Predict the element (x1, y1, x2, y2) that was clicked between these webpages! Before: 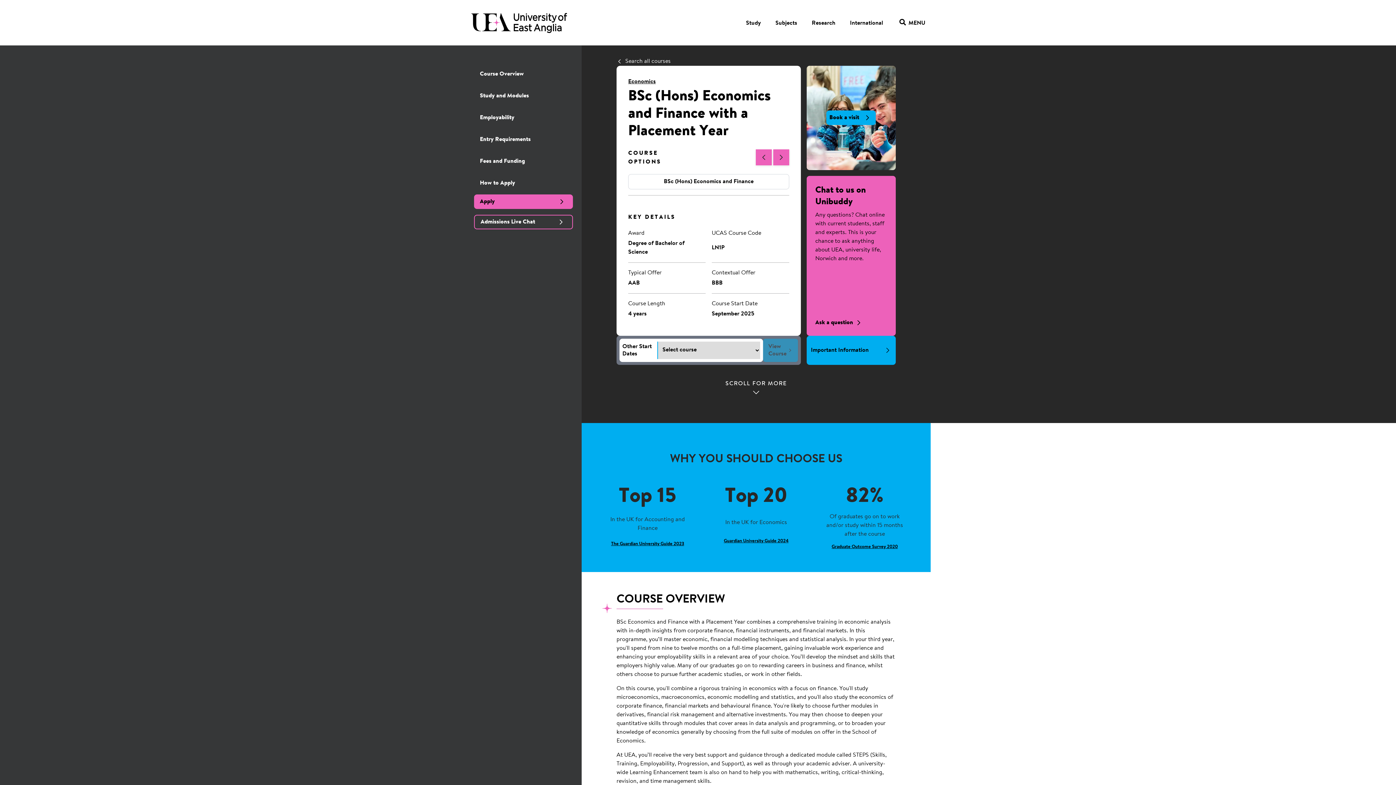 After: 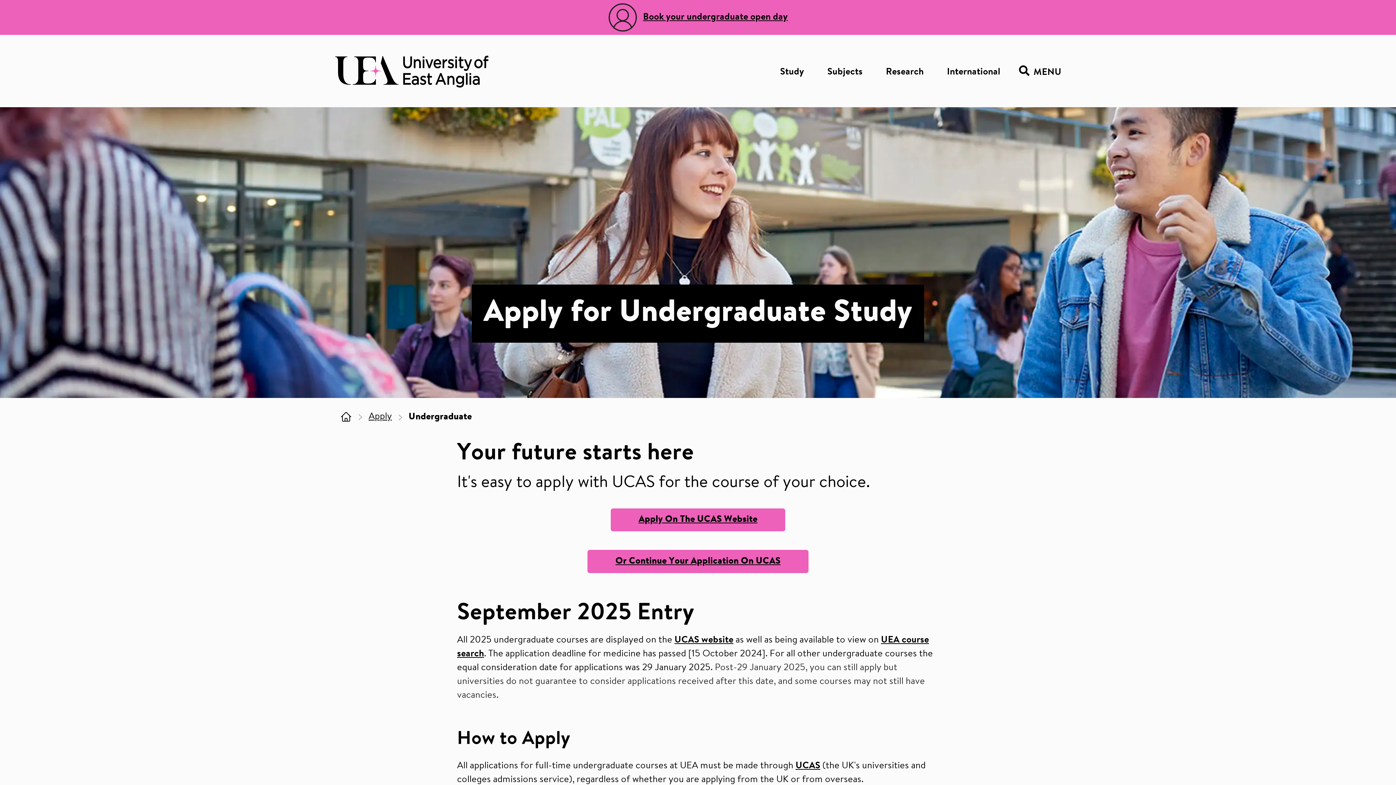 Action: bbox: (474, 194, 573, 208) label: Apply